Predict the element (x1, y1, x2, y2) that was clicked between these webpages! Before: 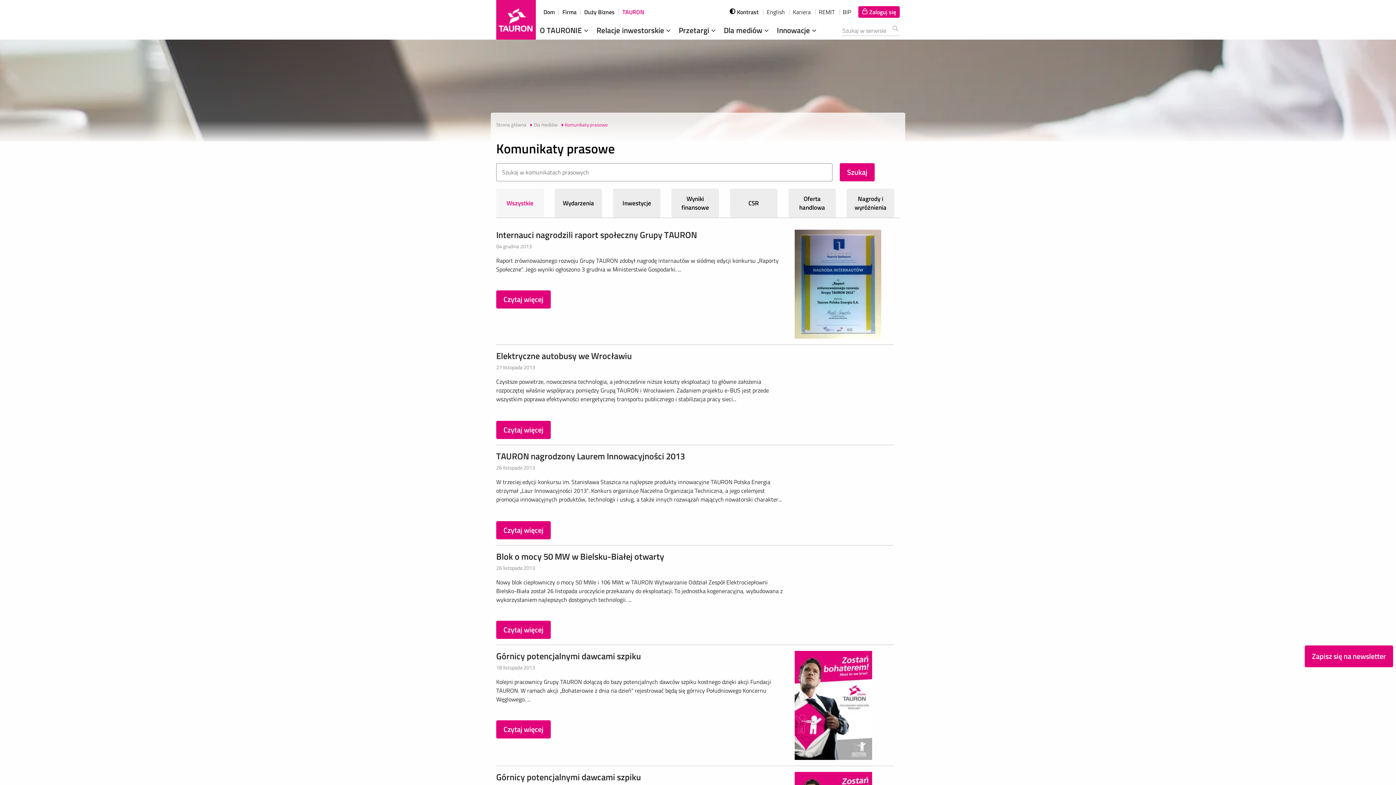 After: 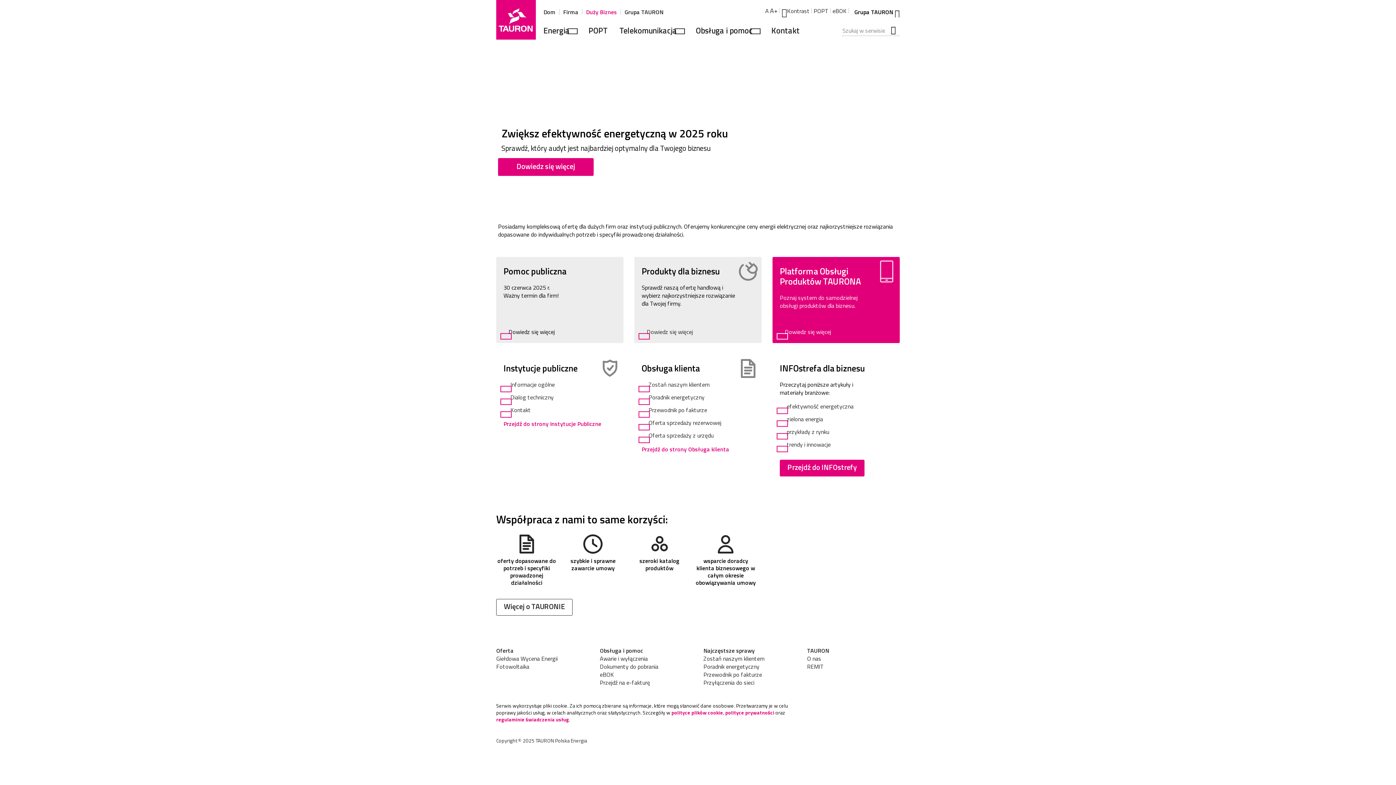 Action: bbox: (584, 7, 614, 16) label: Duży Biznes